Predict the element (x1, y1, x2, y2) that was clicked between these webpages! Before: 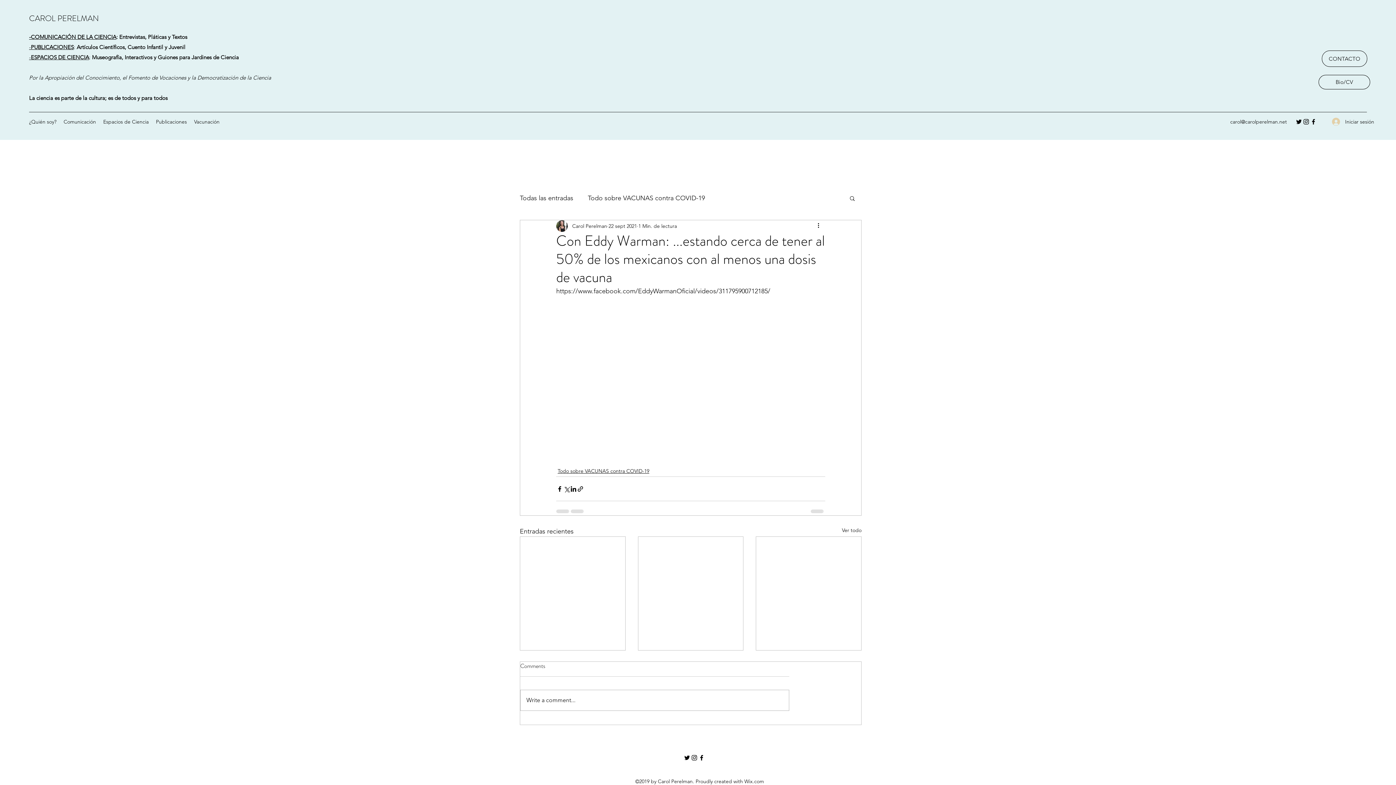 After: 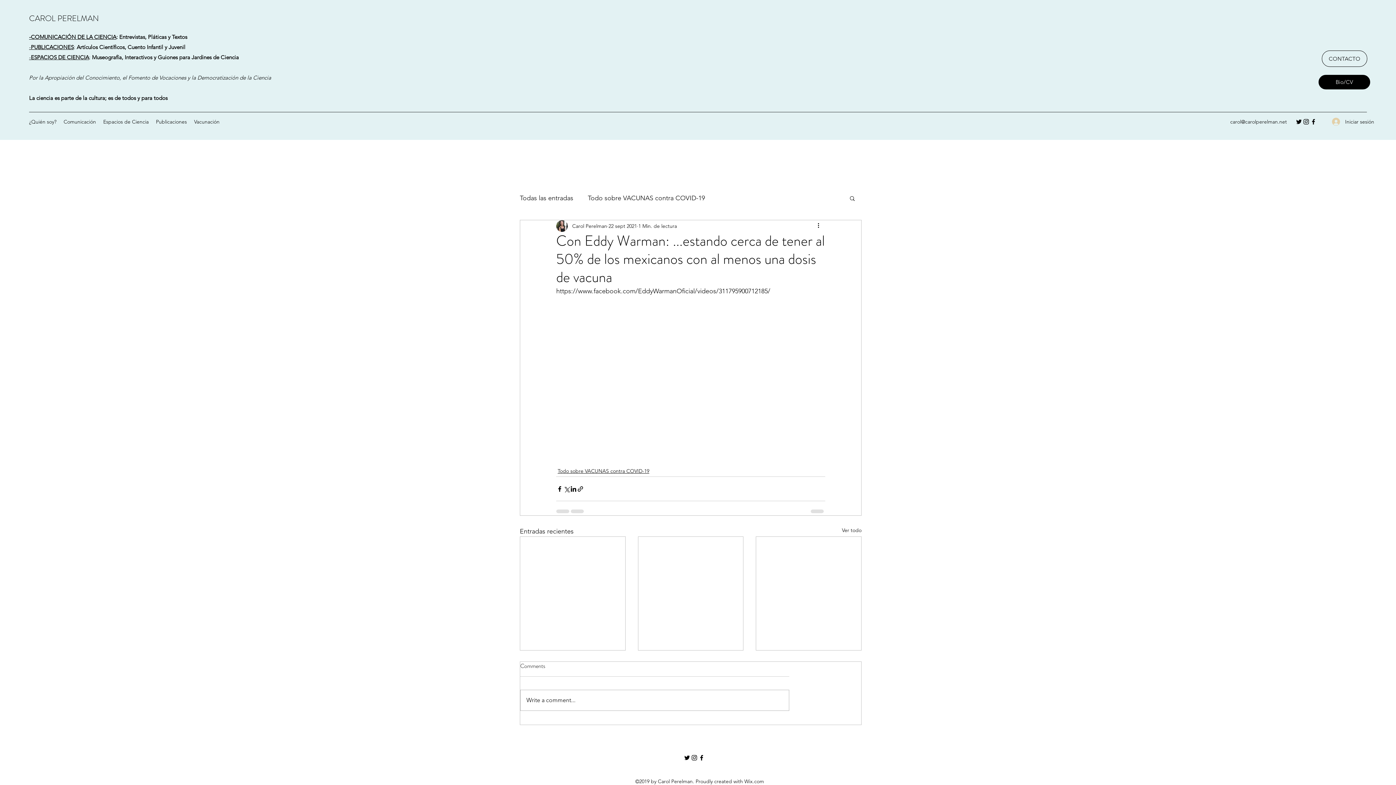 Action: label: Bio/CV bbox: (1318, 74, 1370, 89)